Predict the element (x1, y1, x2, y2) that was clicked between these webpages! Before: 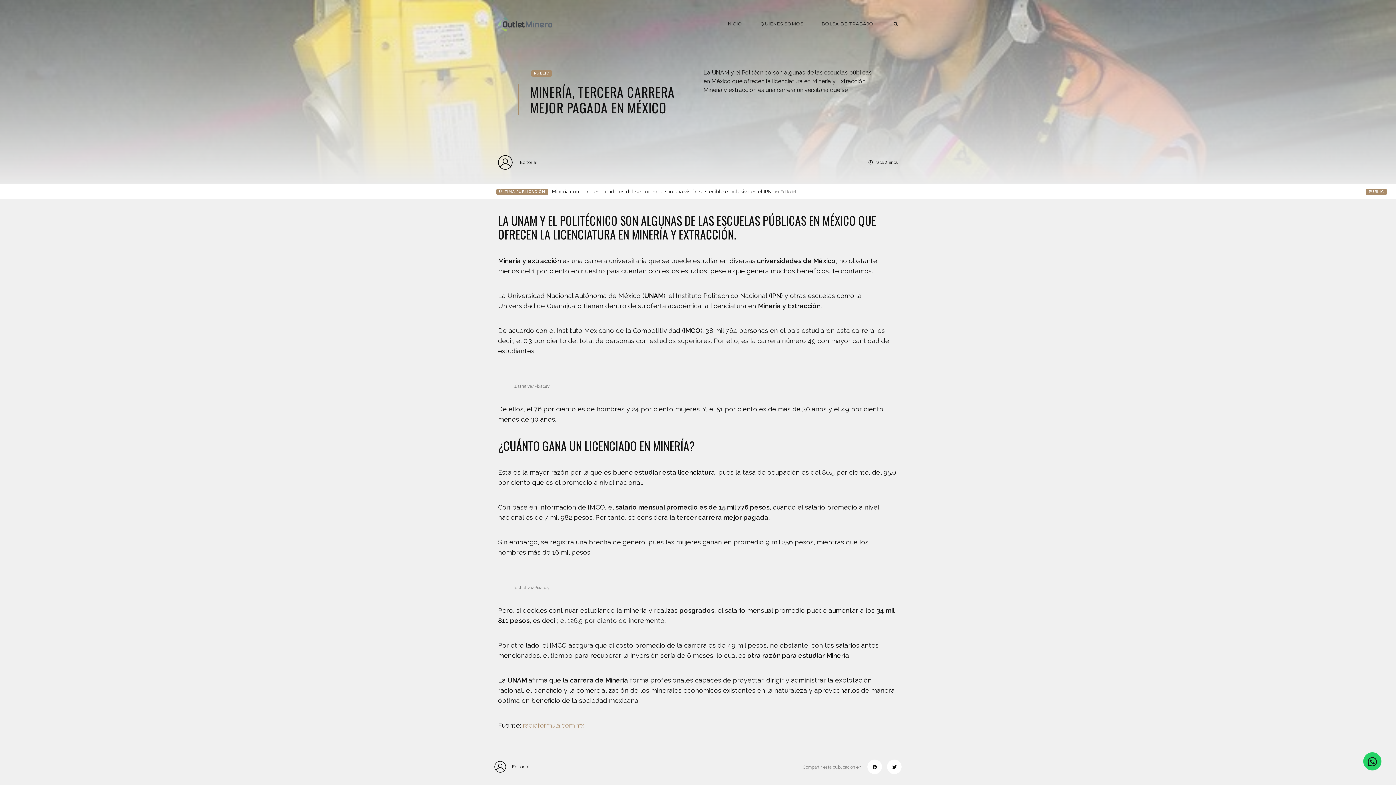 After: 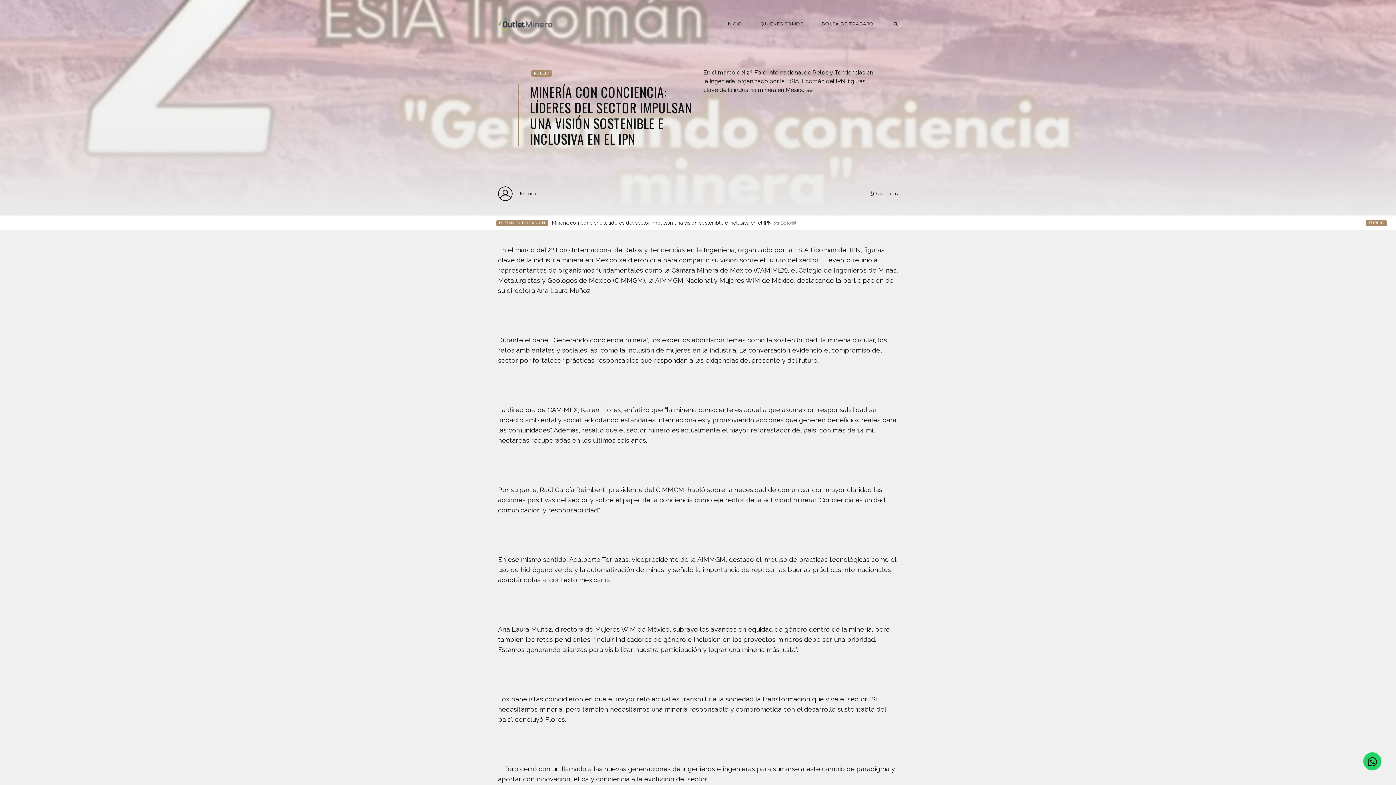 Action: label: Minería con conciencia: líderes del sector impulsan una visión sostenible e inclusiva en el IPN
por Editorial bbox: (552, 188, 796, 195)